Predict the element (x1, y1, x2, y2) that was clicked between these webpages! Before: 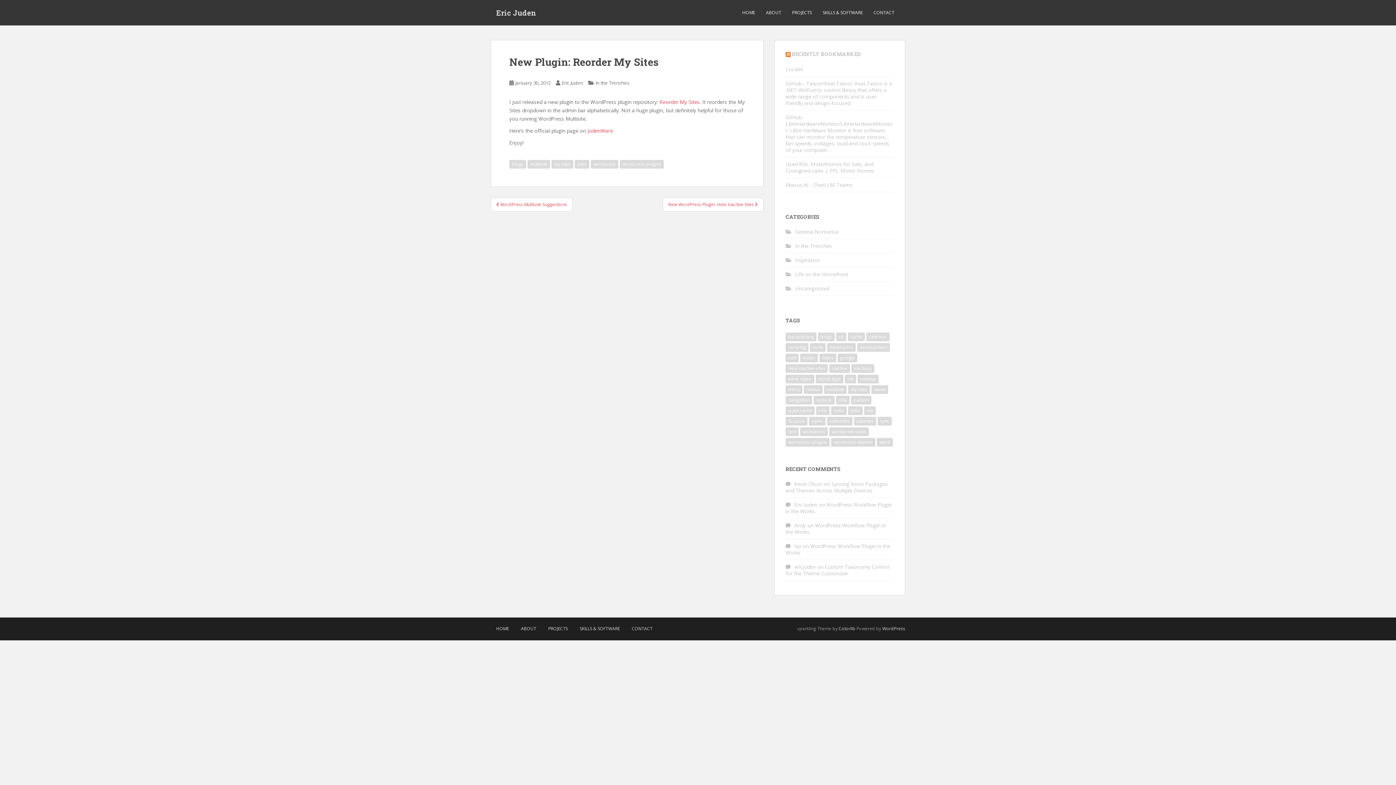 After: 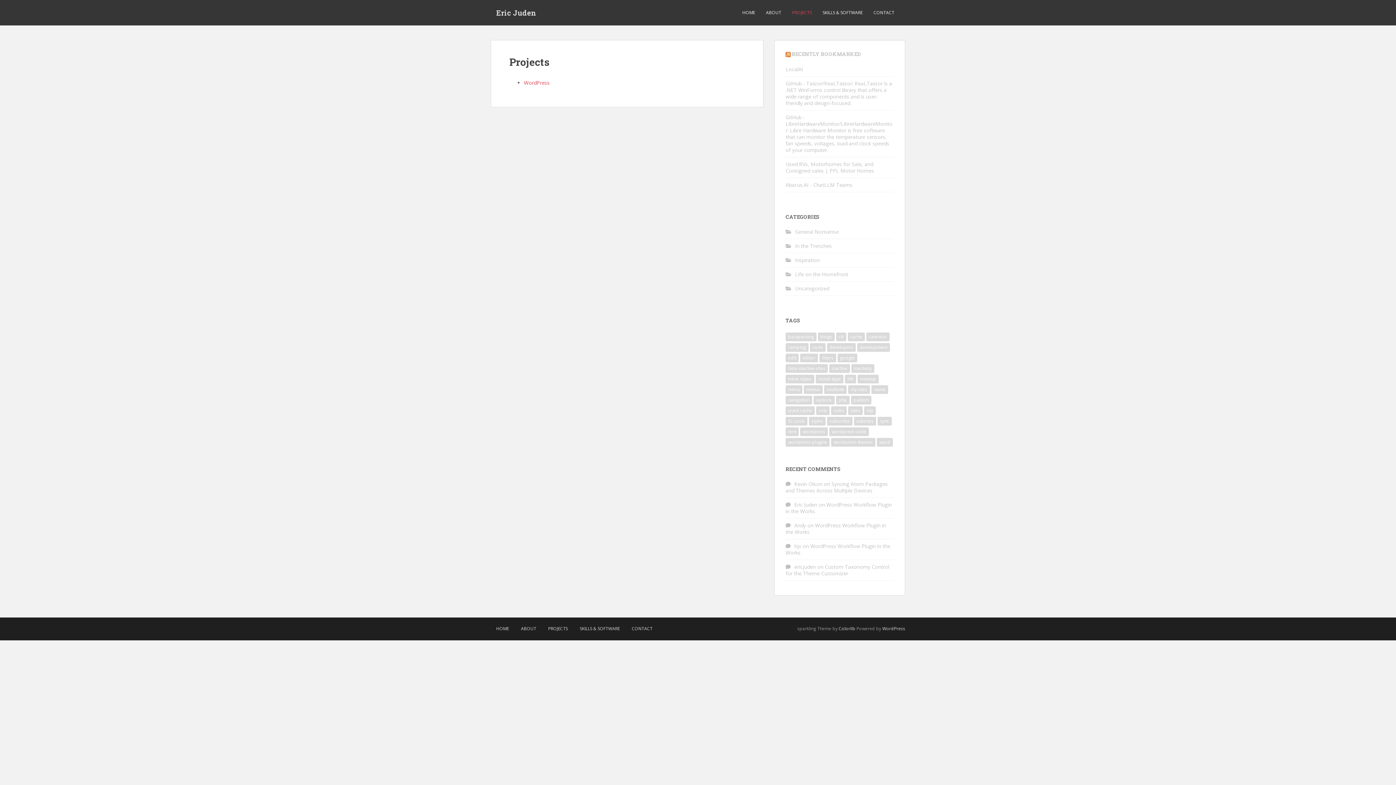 Action: label: PROJECTS bbox: (542, 621, 573, 636)